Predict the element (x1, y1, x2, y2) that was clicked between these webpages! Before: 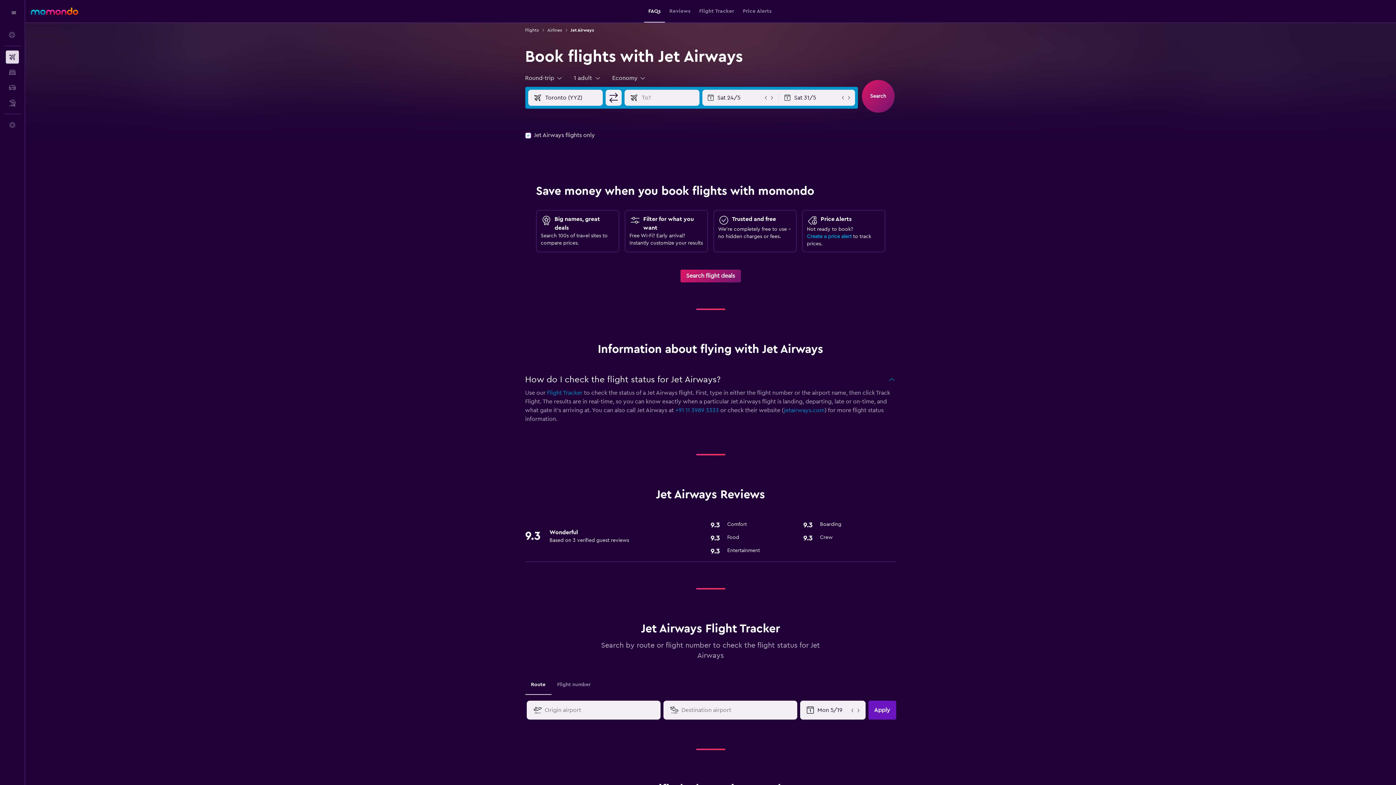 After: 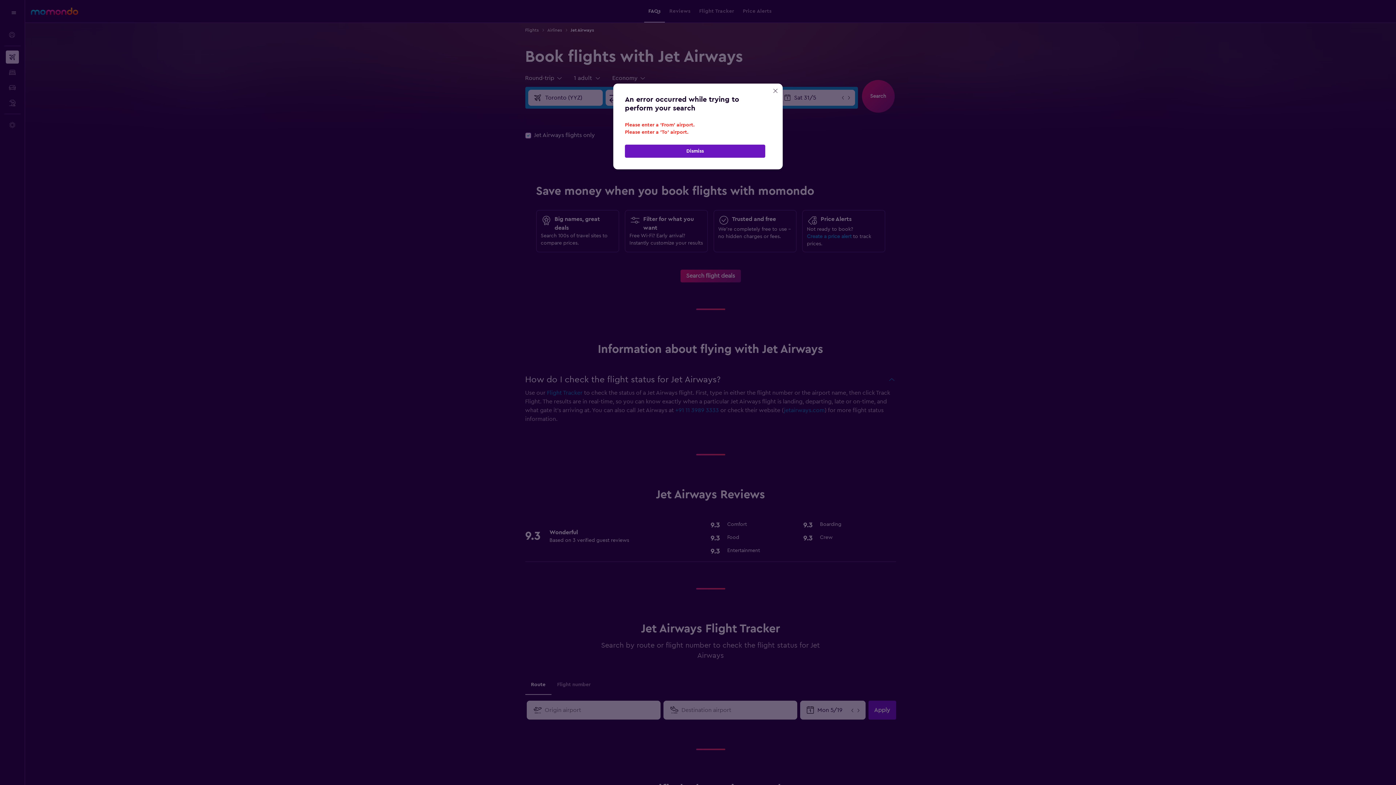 Action: bbox: (868, 700, 896, 719) label: Apply